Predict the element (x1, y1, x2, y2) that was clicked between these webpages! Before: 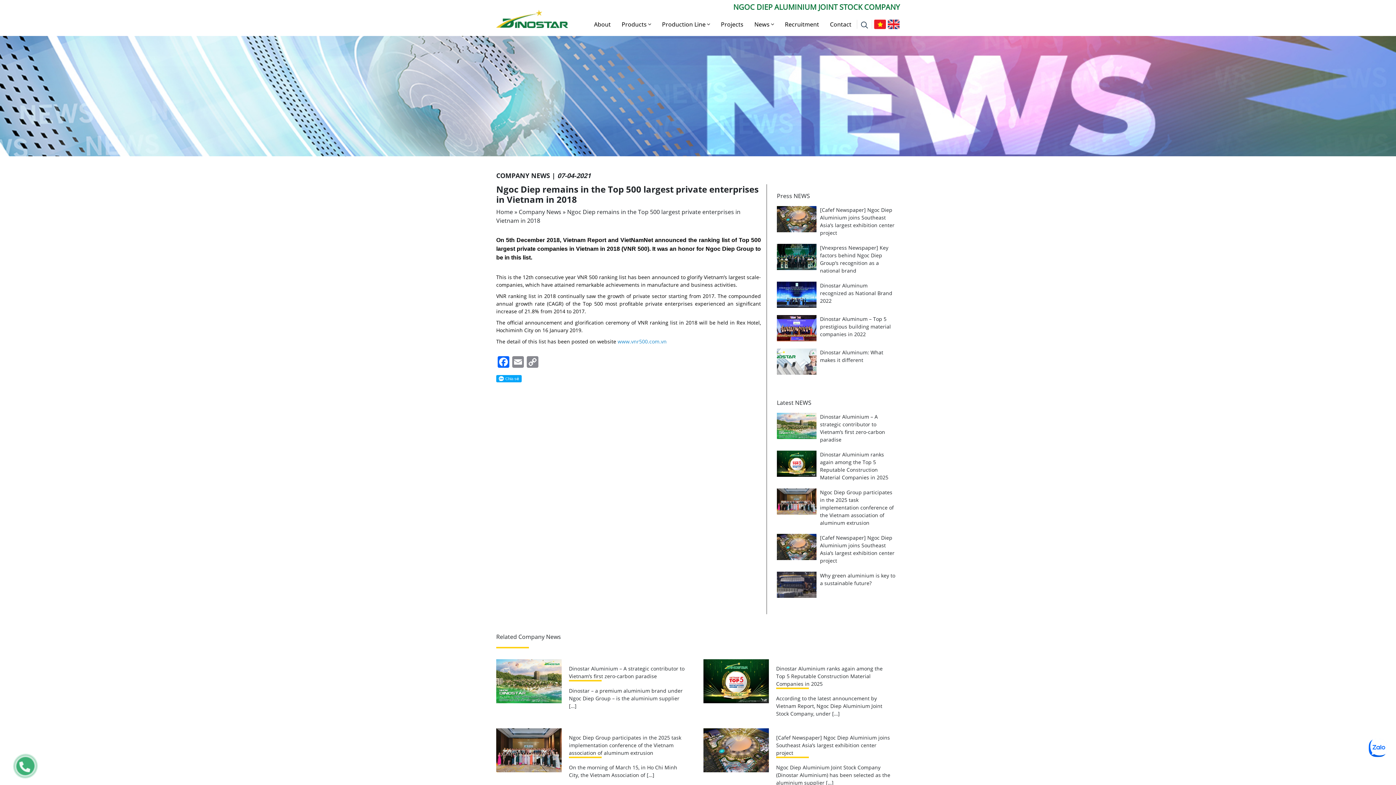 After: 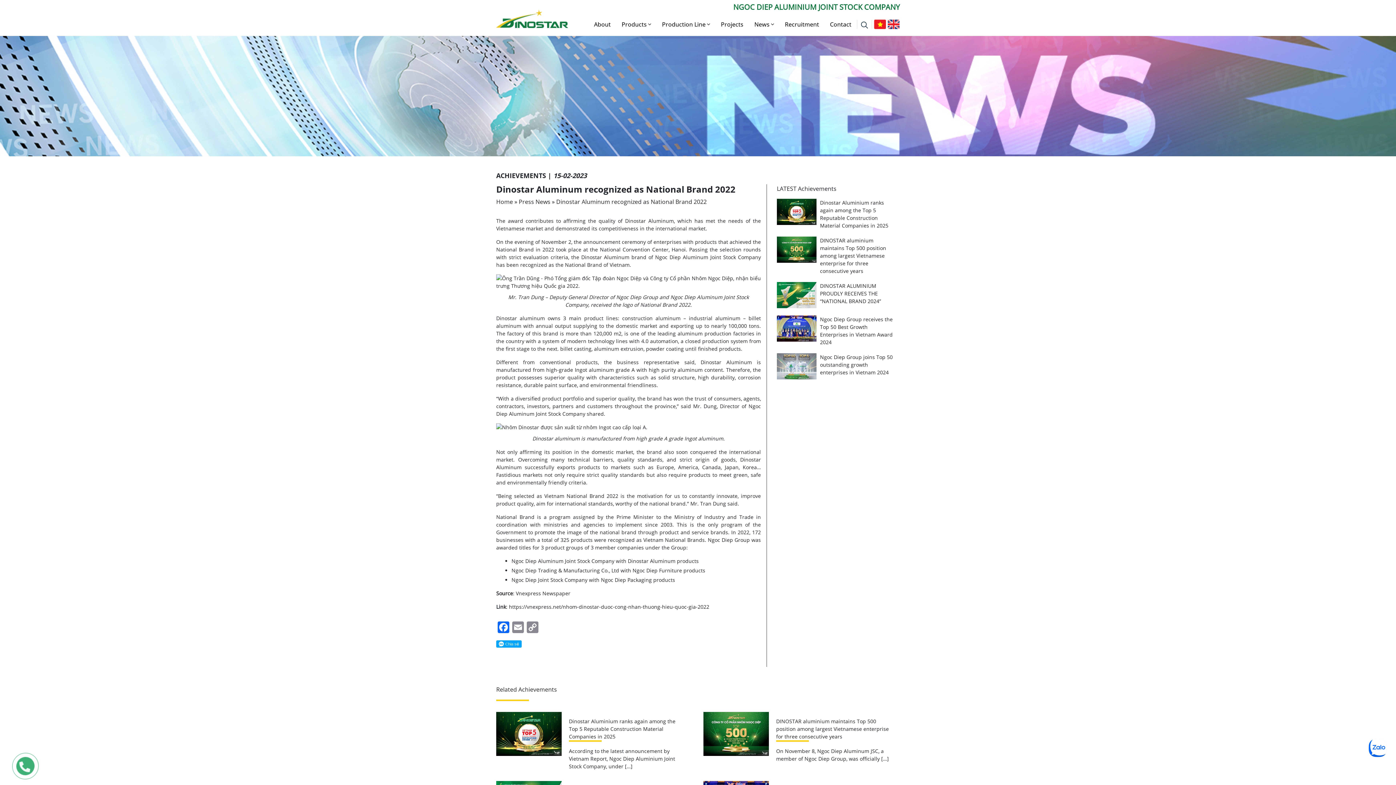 Action: label: Dinostar Aluminum recognized as National Brand 2022 bbox: (820, 282, 892, 304)